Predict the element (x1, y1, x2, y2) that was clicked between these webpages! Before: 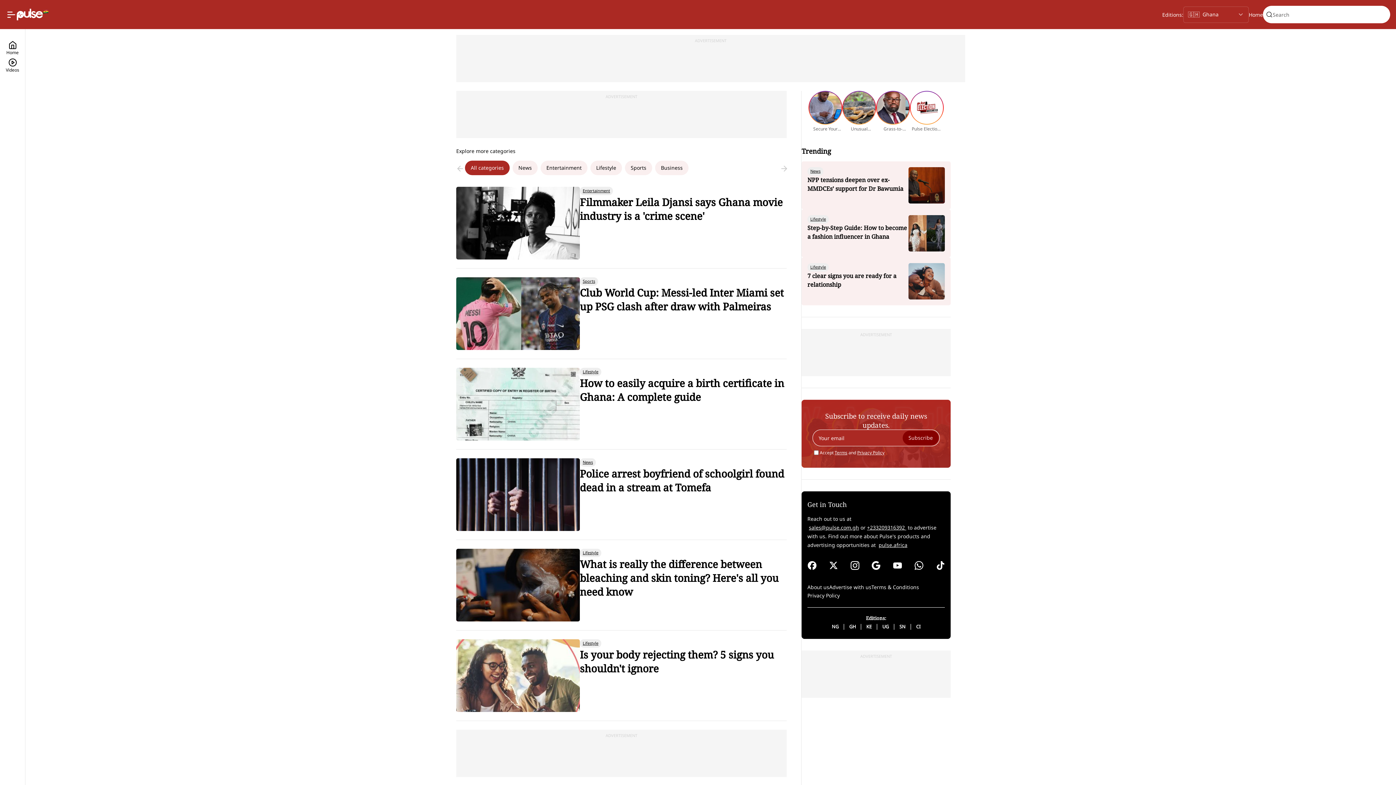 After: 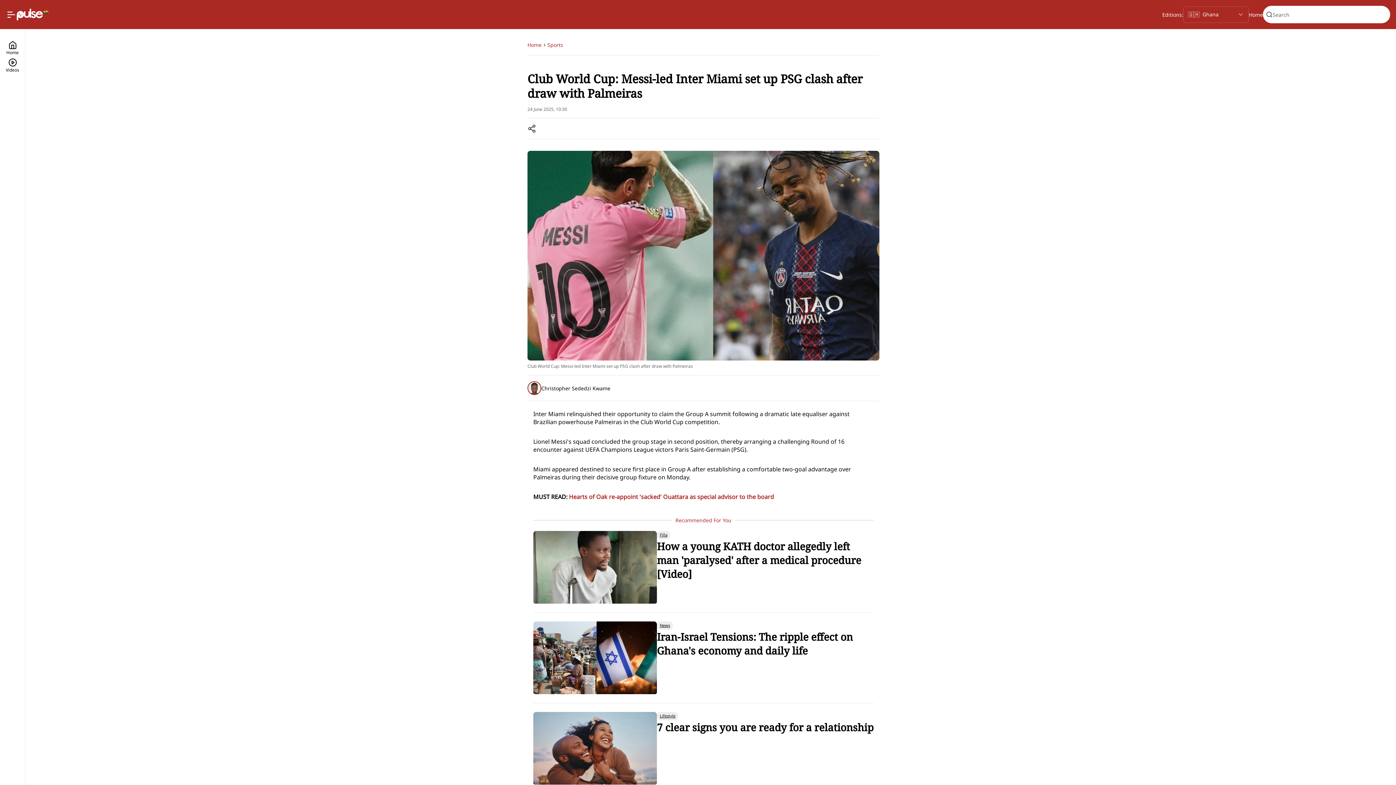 Action: label: Club World Cup: Messi-led Inter Miami set up PSG clash after draw with Palmeiras bbox: (580, 285, 786, 313)